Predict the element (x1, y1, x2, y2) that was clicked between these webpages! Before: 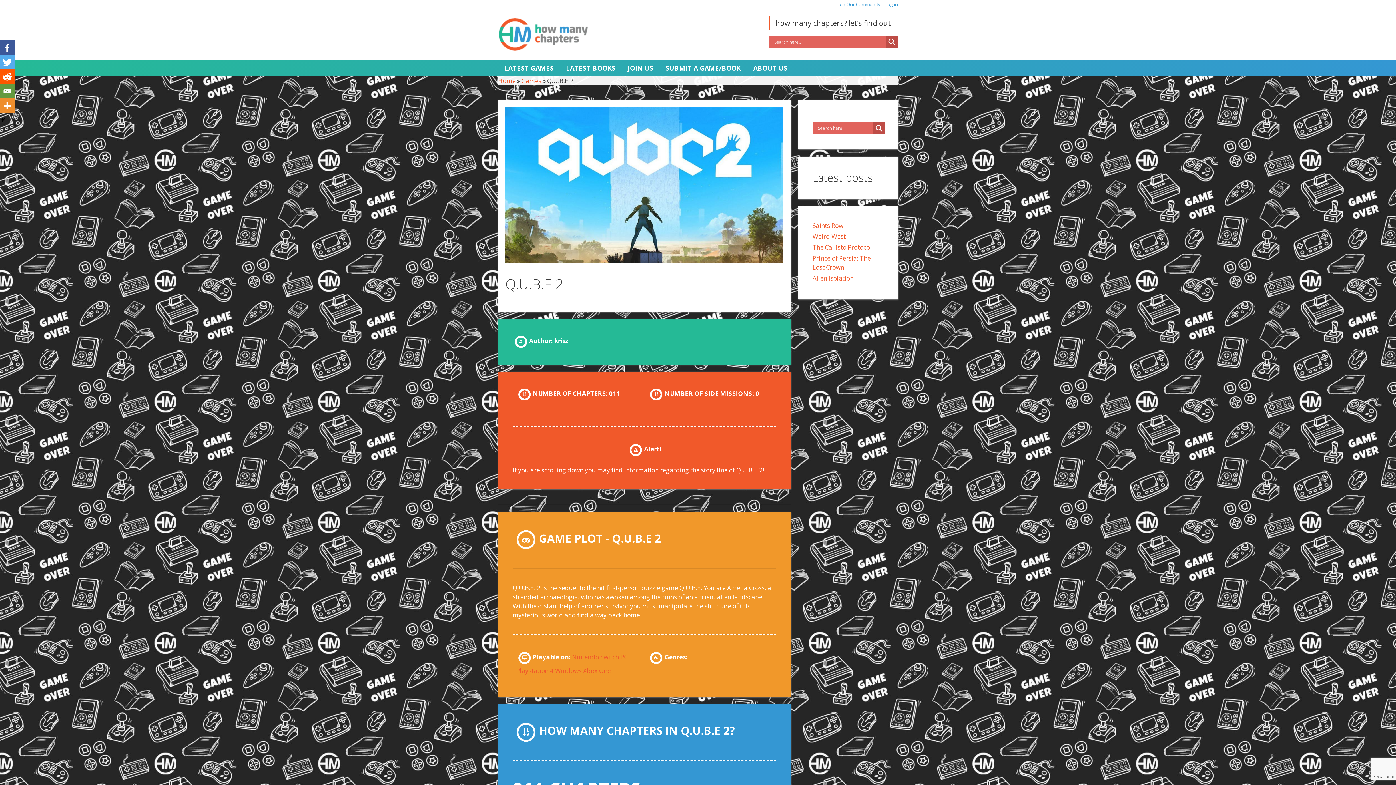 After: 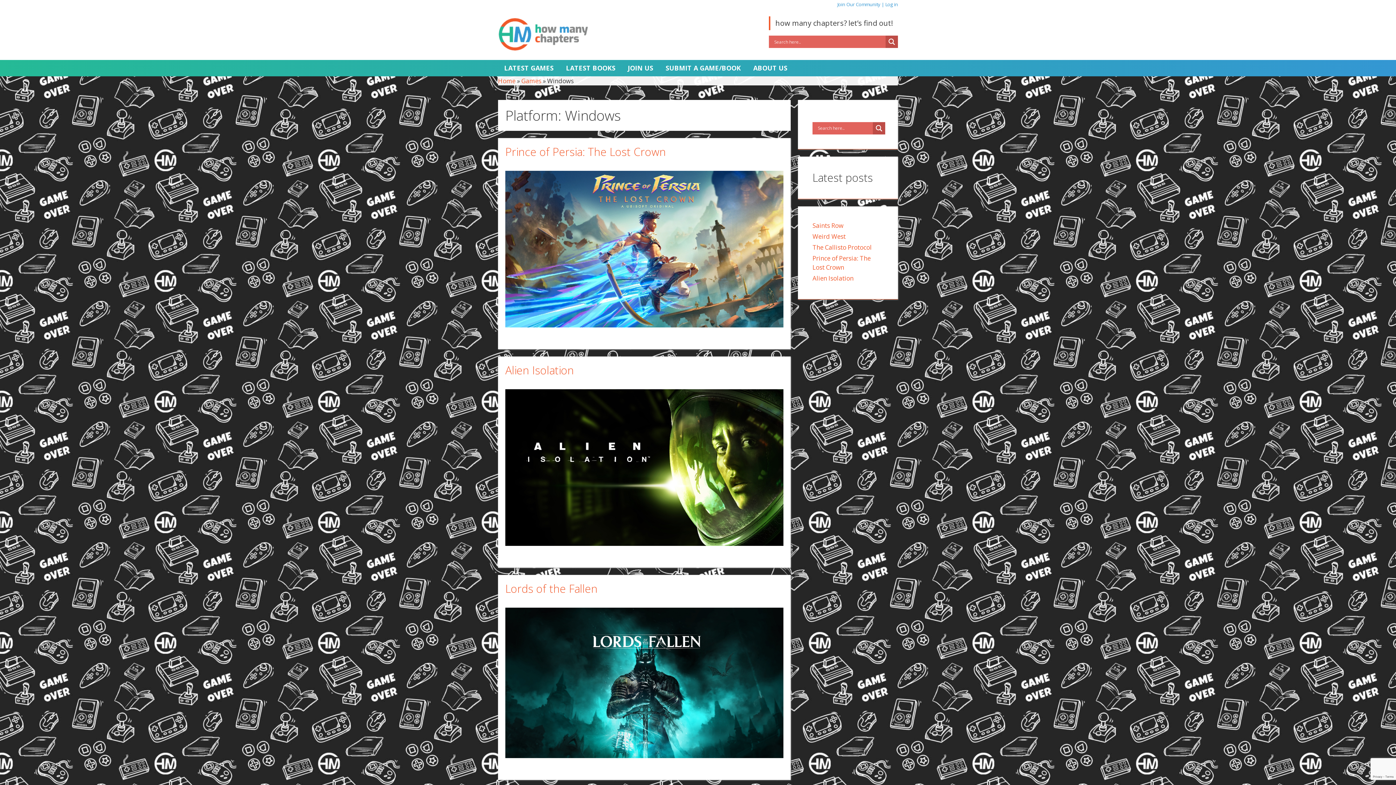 Action: label: Windows bbox: (555, 666, 581, 675)